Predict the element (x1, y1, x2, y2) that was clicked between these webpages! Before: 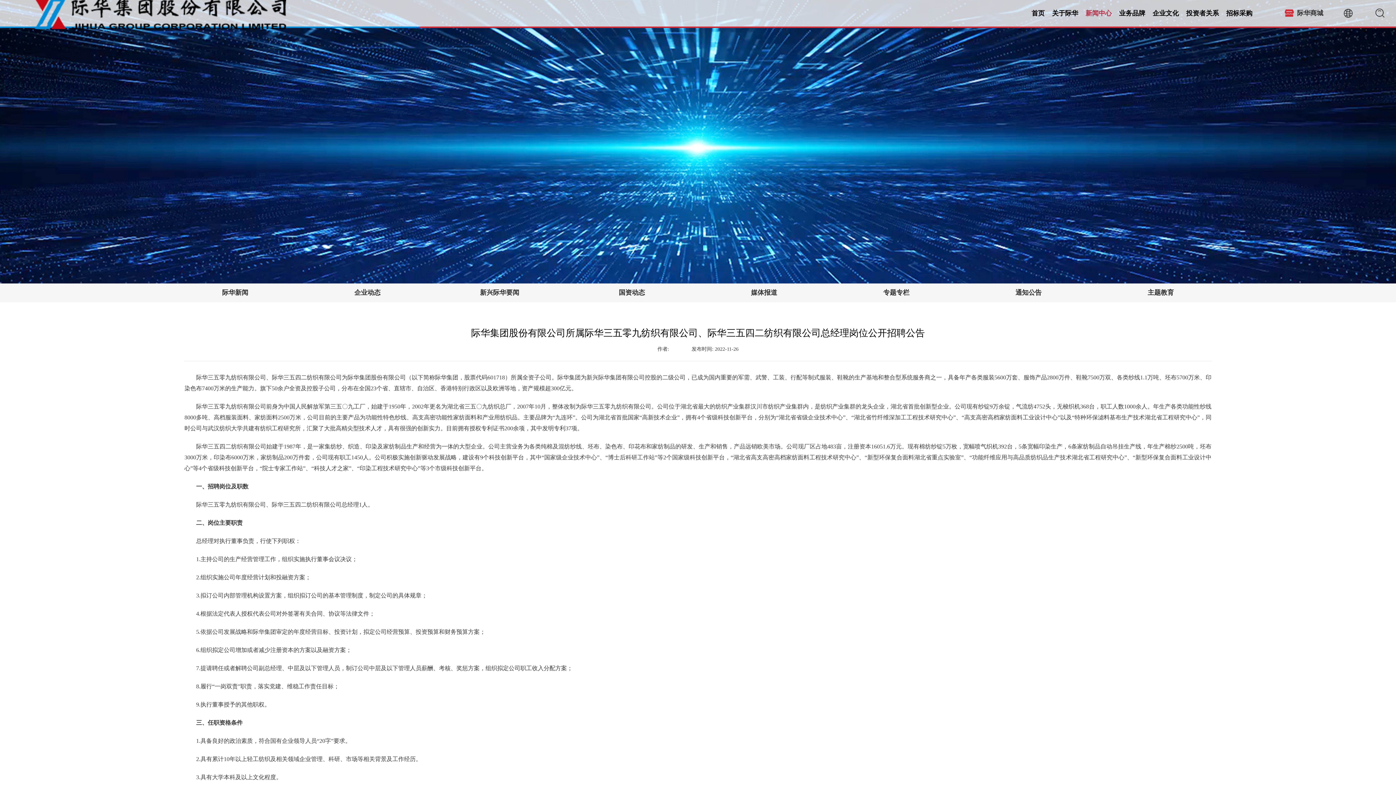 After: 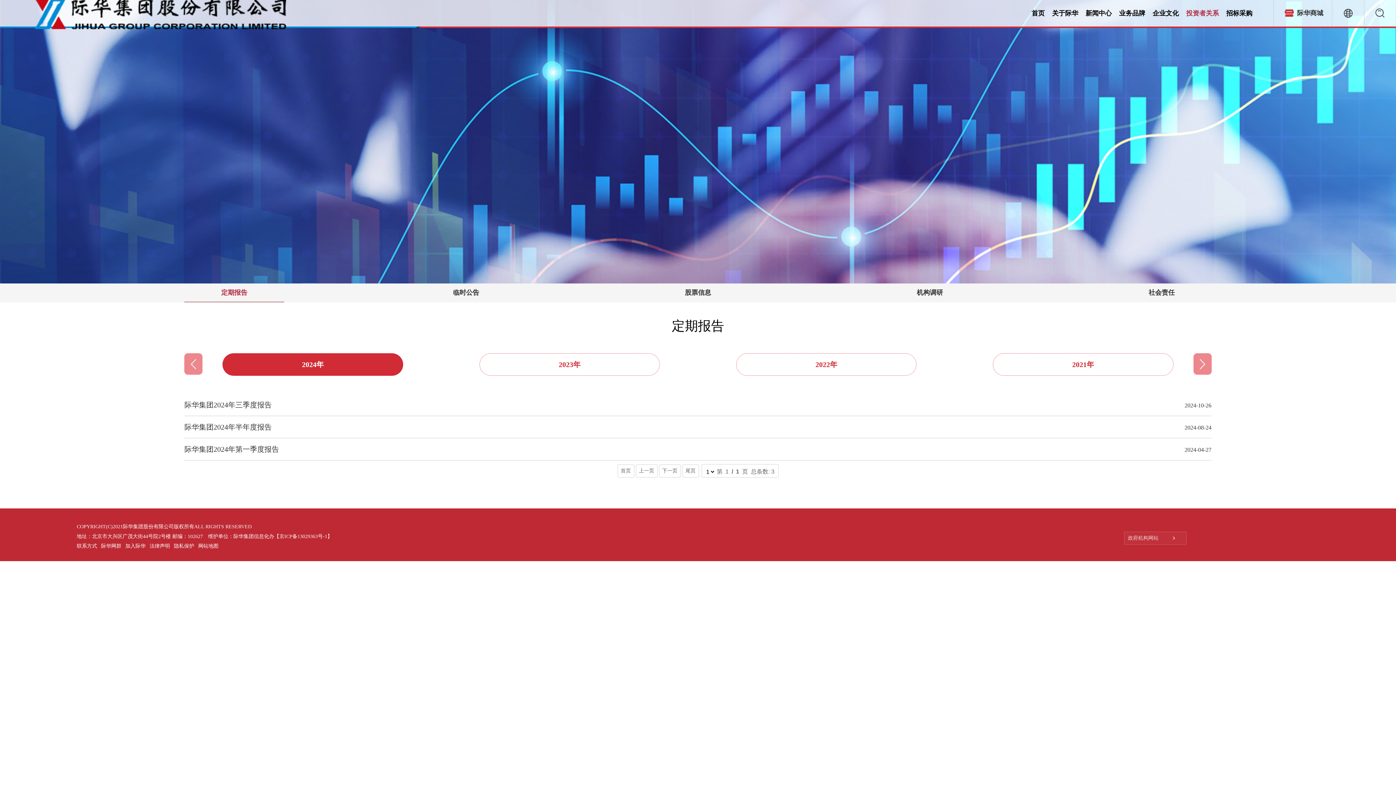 Action: bbox: (1186, 0, 1219, 26) label: 投资者关系